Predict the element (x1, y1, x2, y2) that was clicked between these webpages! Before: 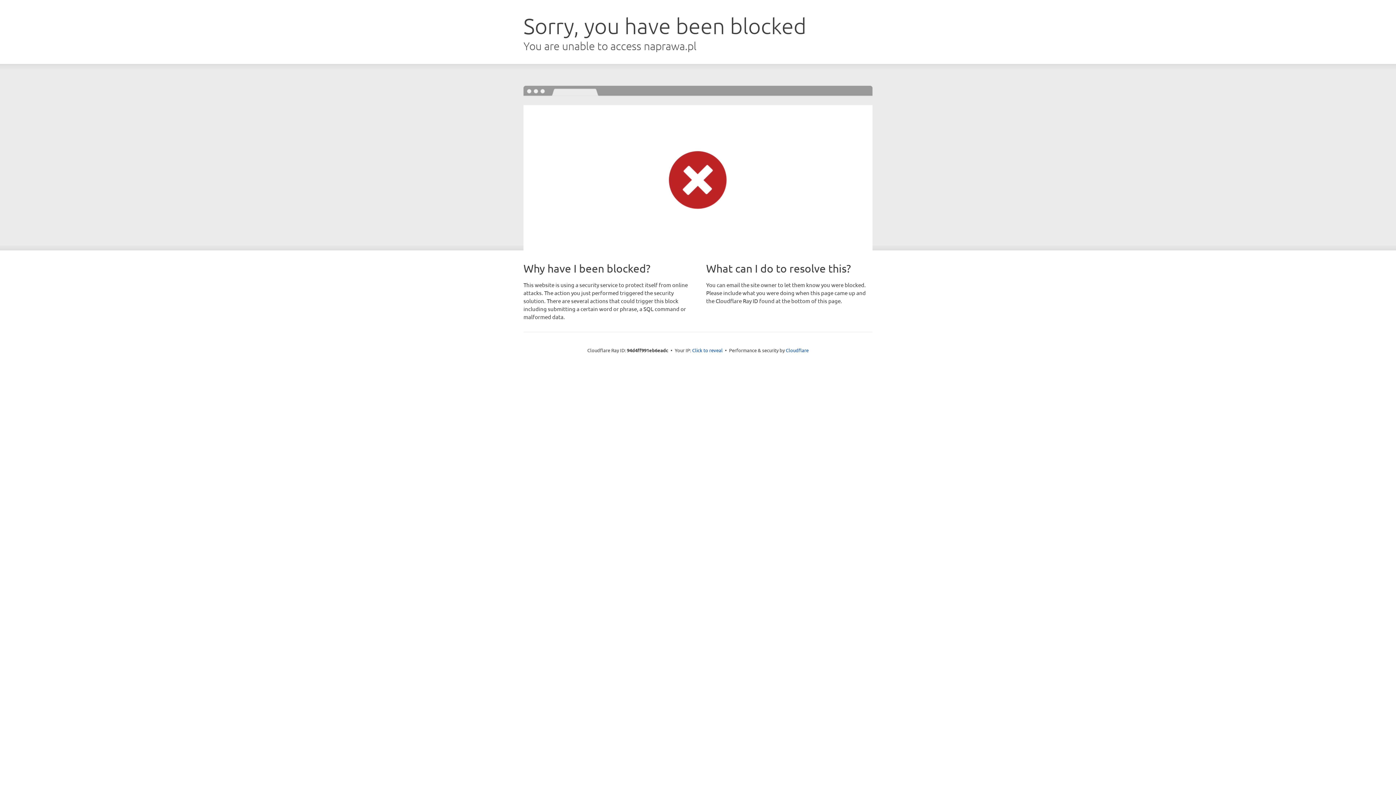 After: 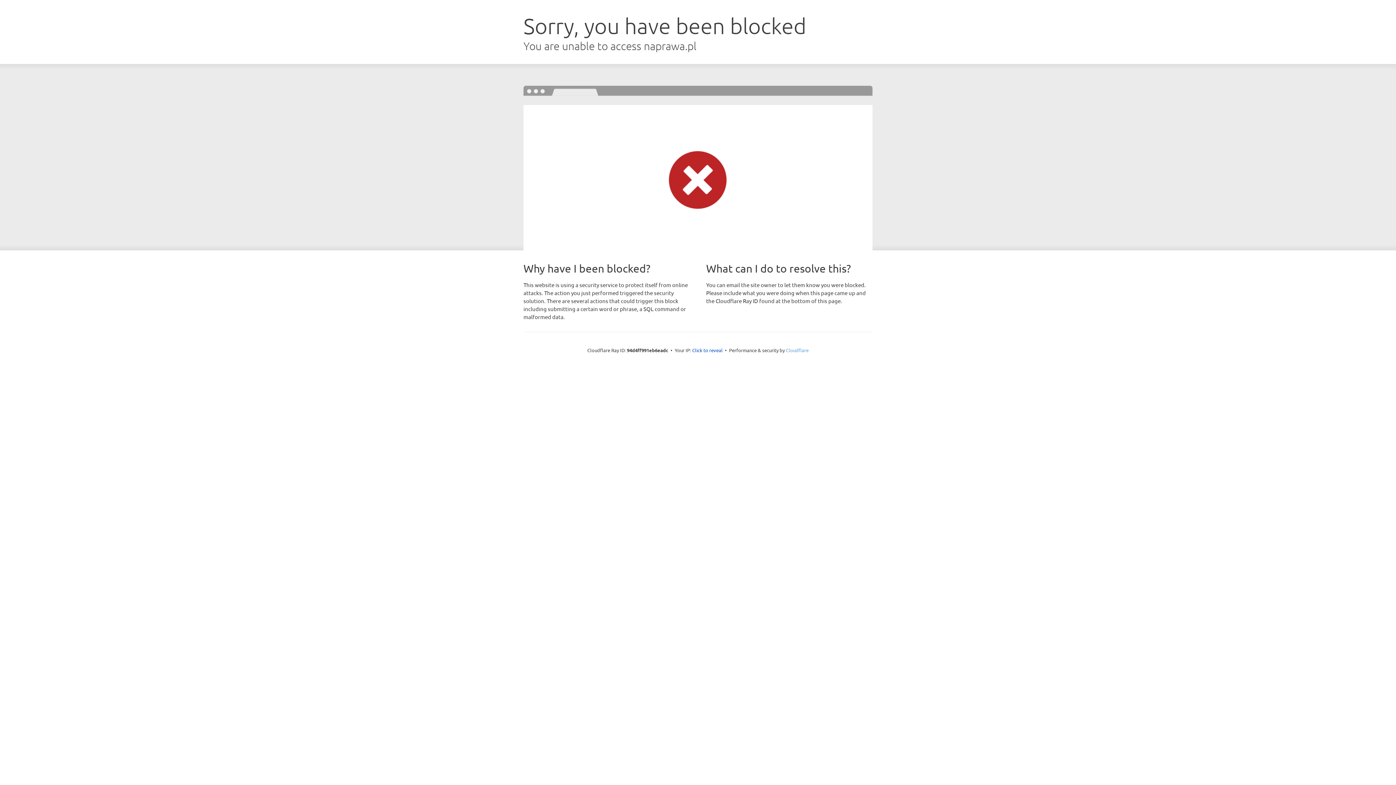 Action: bbox: (786, 347, 808, 353) label: Cloudflare